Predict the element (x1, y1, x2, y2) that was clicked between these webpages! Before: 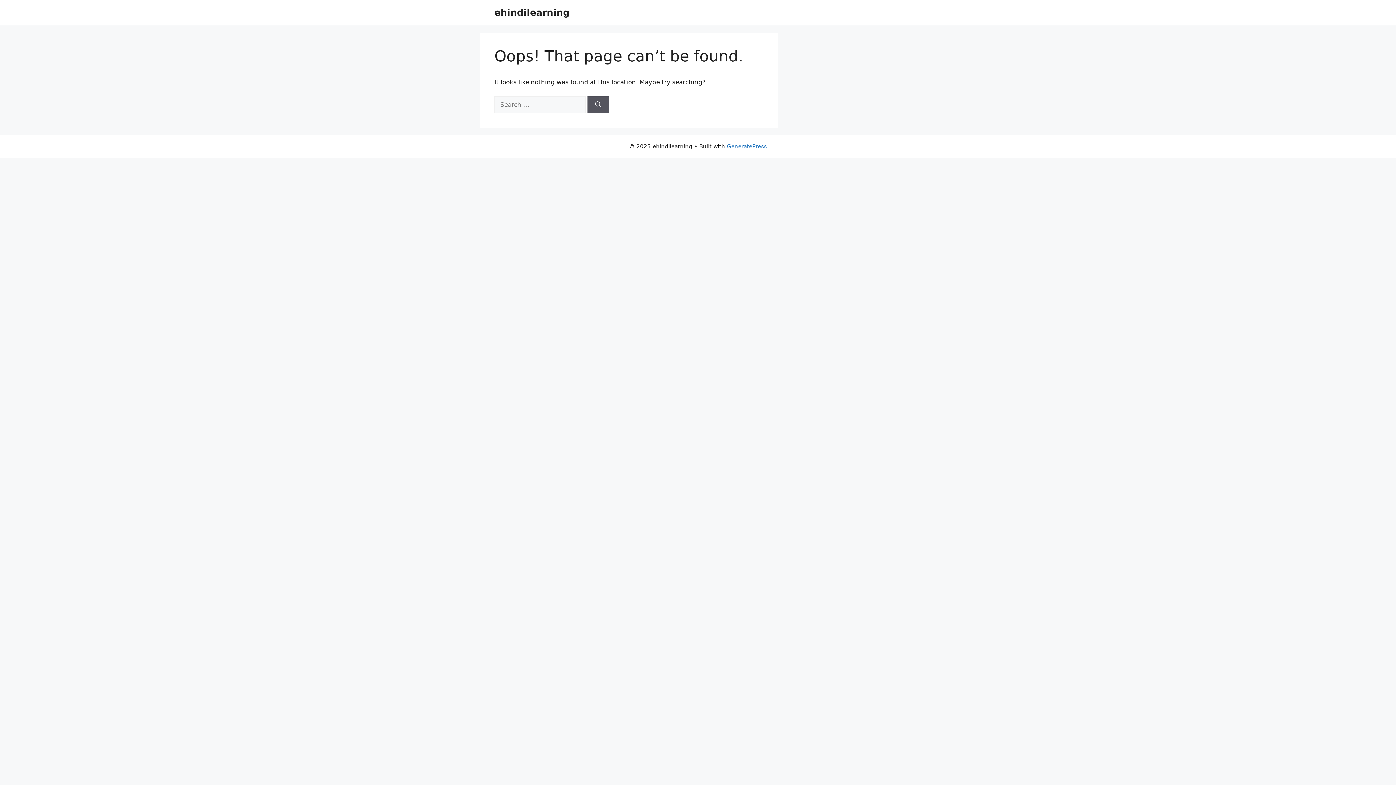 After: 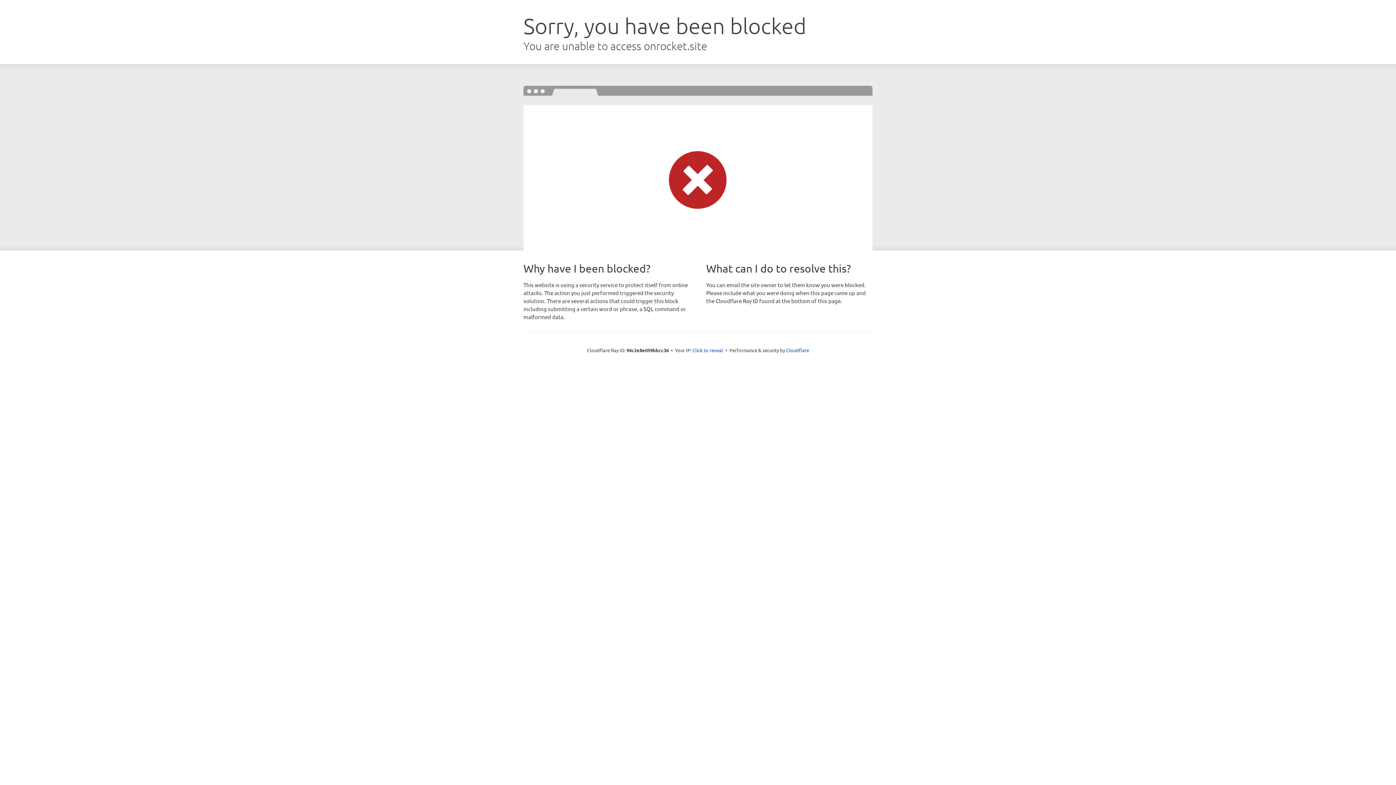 Action: bbox: (727, 143, 767, 149) label: GeneratePress